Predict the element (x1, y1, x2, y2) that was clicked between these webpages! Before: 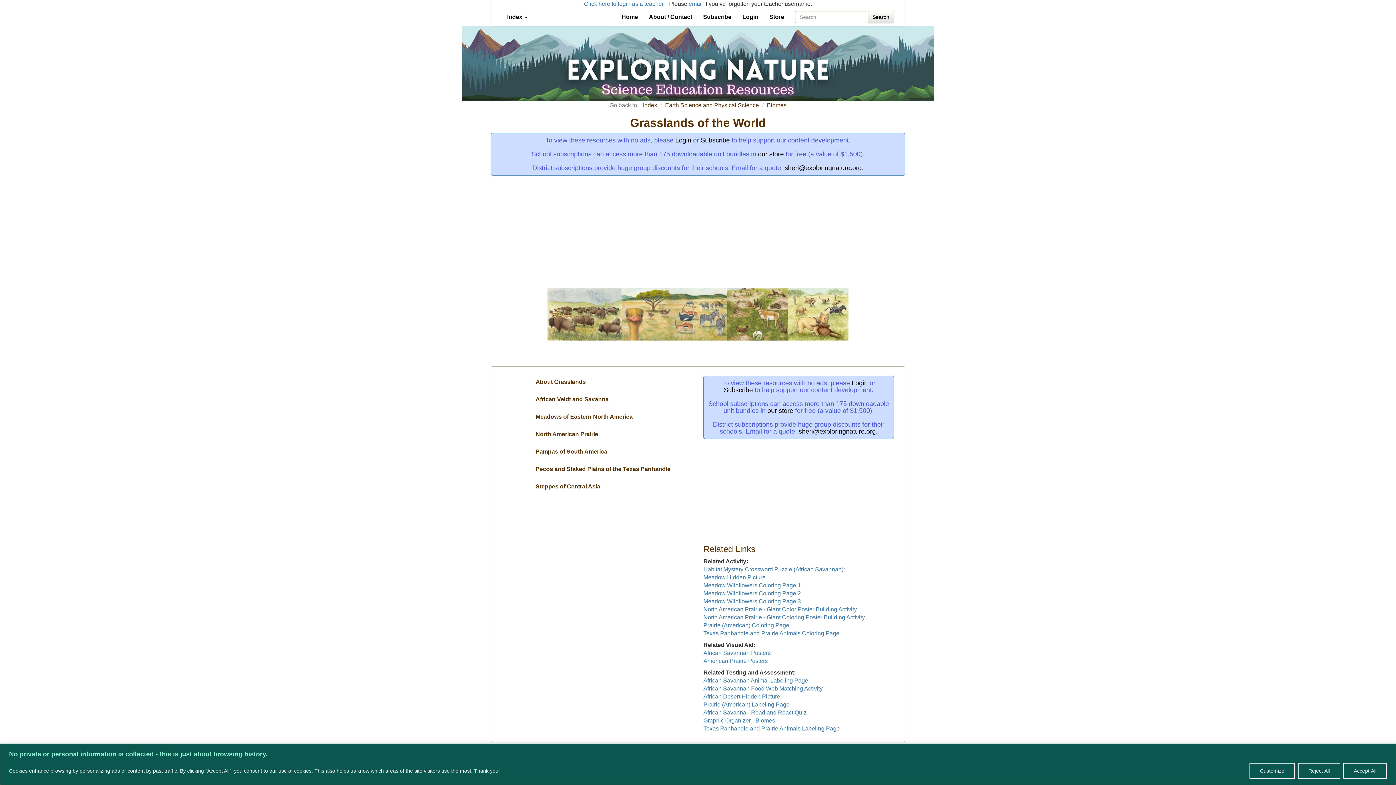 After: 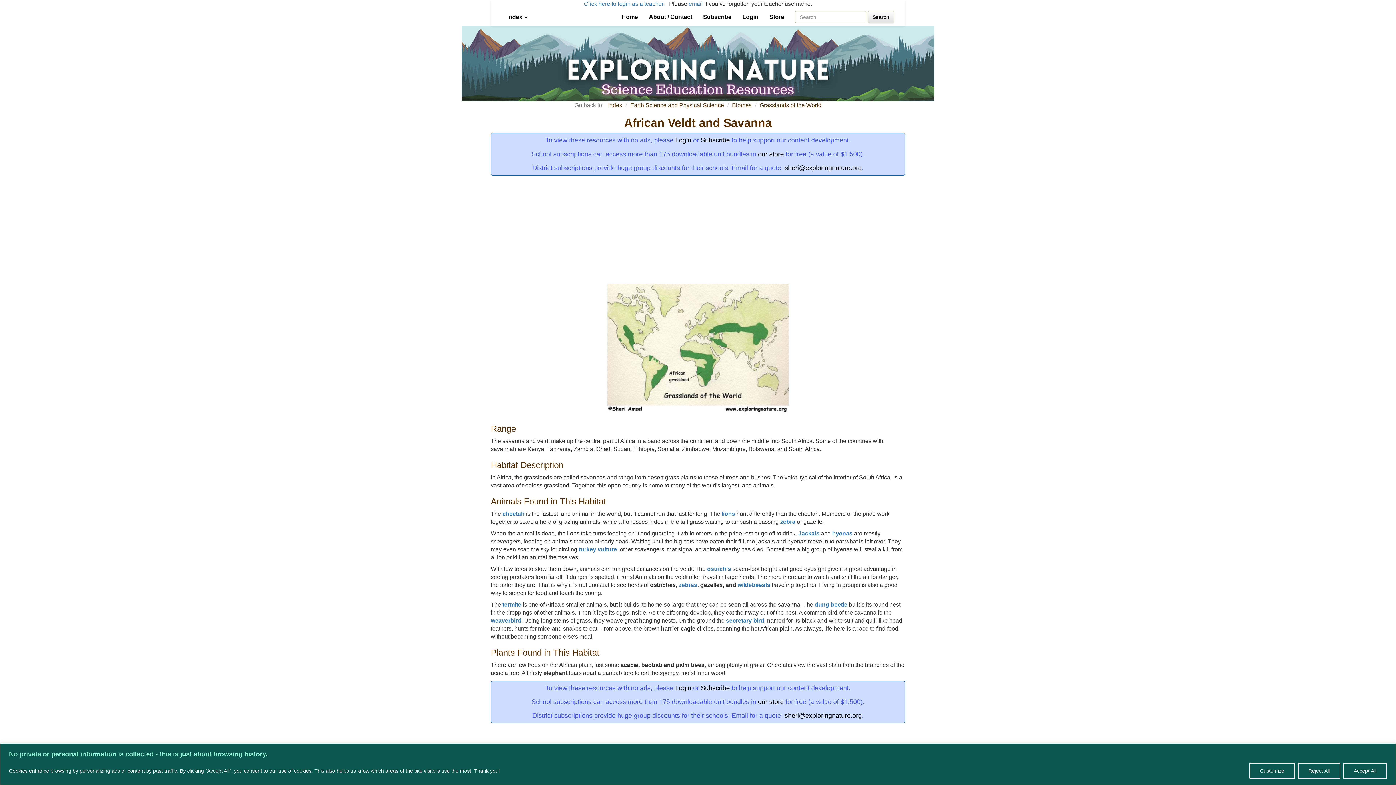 Action: bbox: (502, 395, 692, 403) label: African Veldt and Savanna